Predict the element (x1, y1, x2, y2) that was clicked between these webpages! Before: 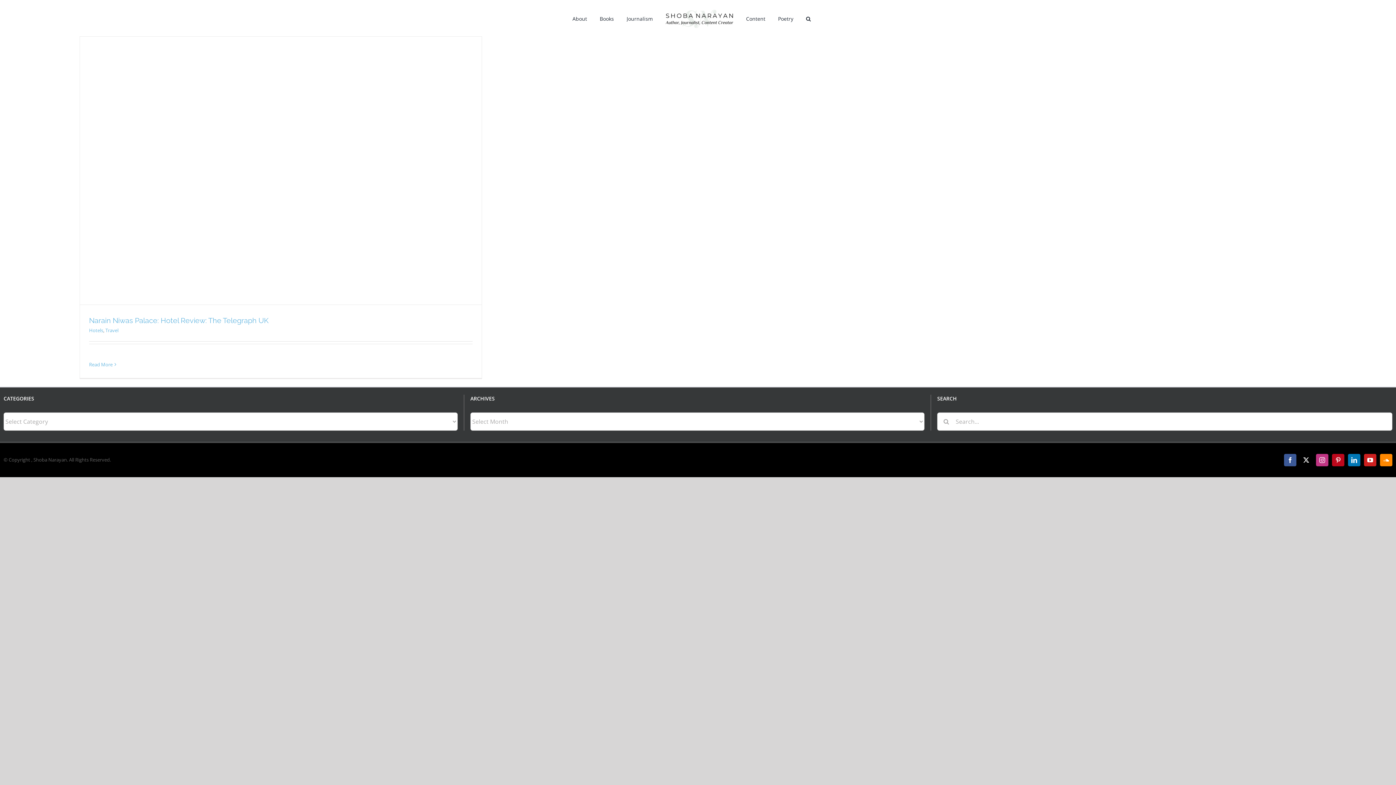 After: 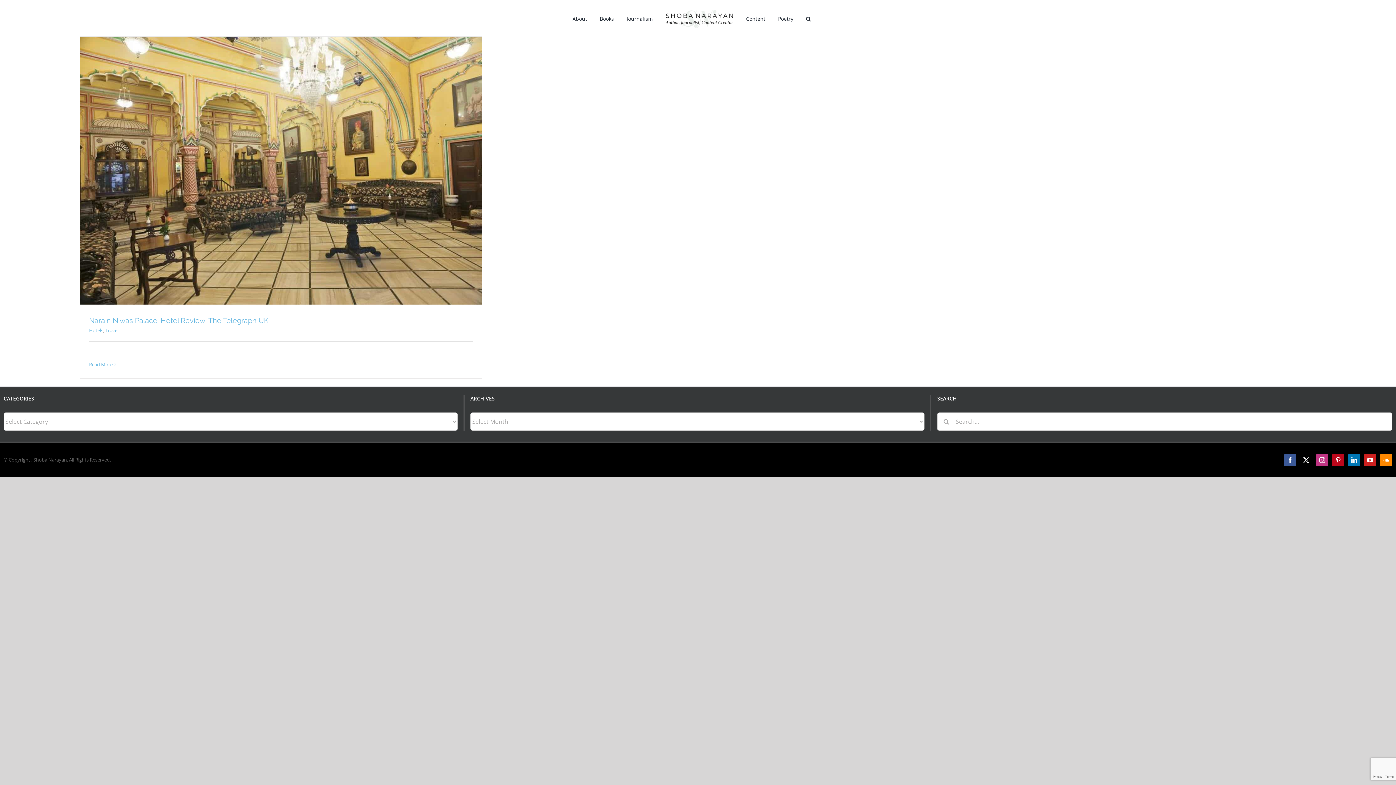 Action: label: SoundCloud bbox: (1380, 454, 1392, 466)